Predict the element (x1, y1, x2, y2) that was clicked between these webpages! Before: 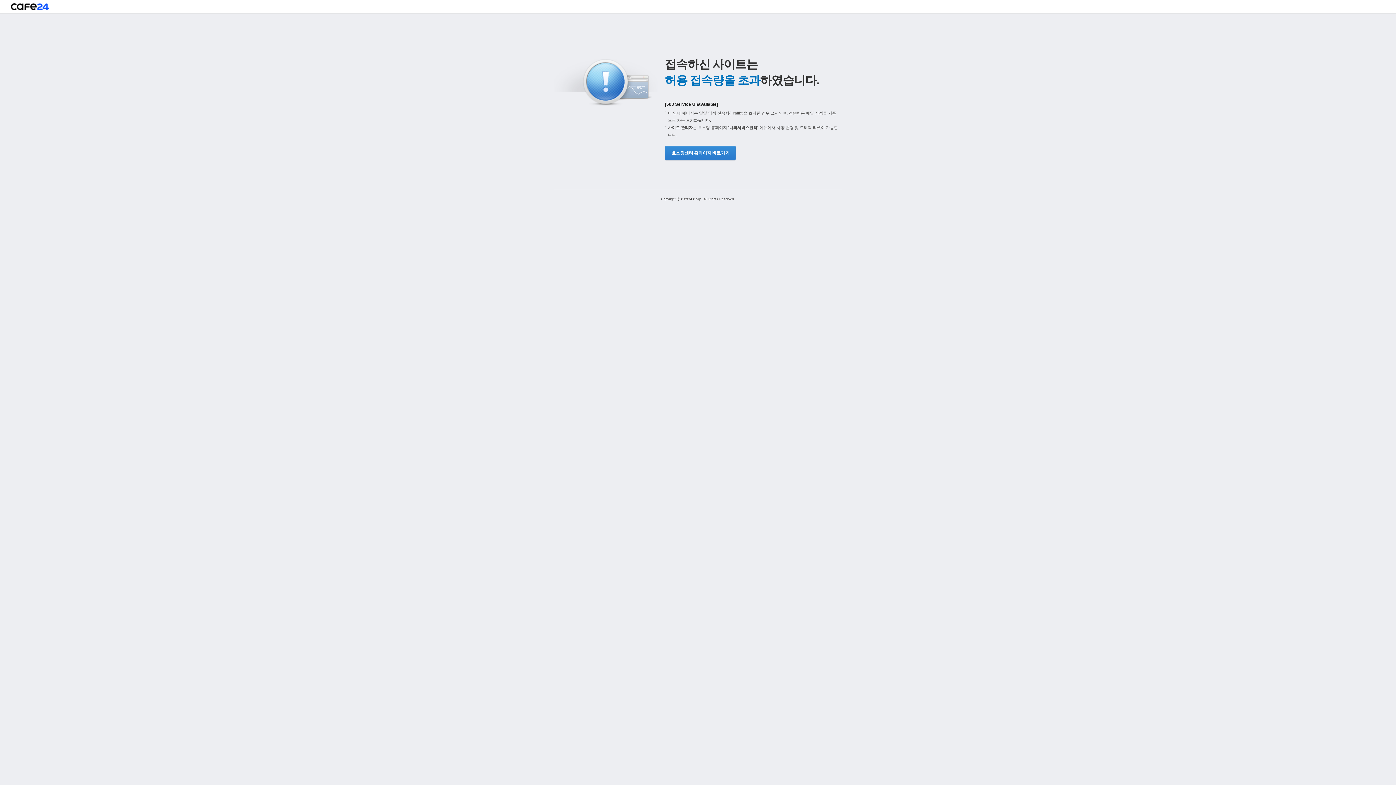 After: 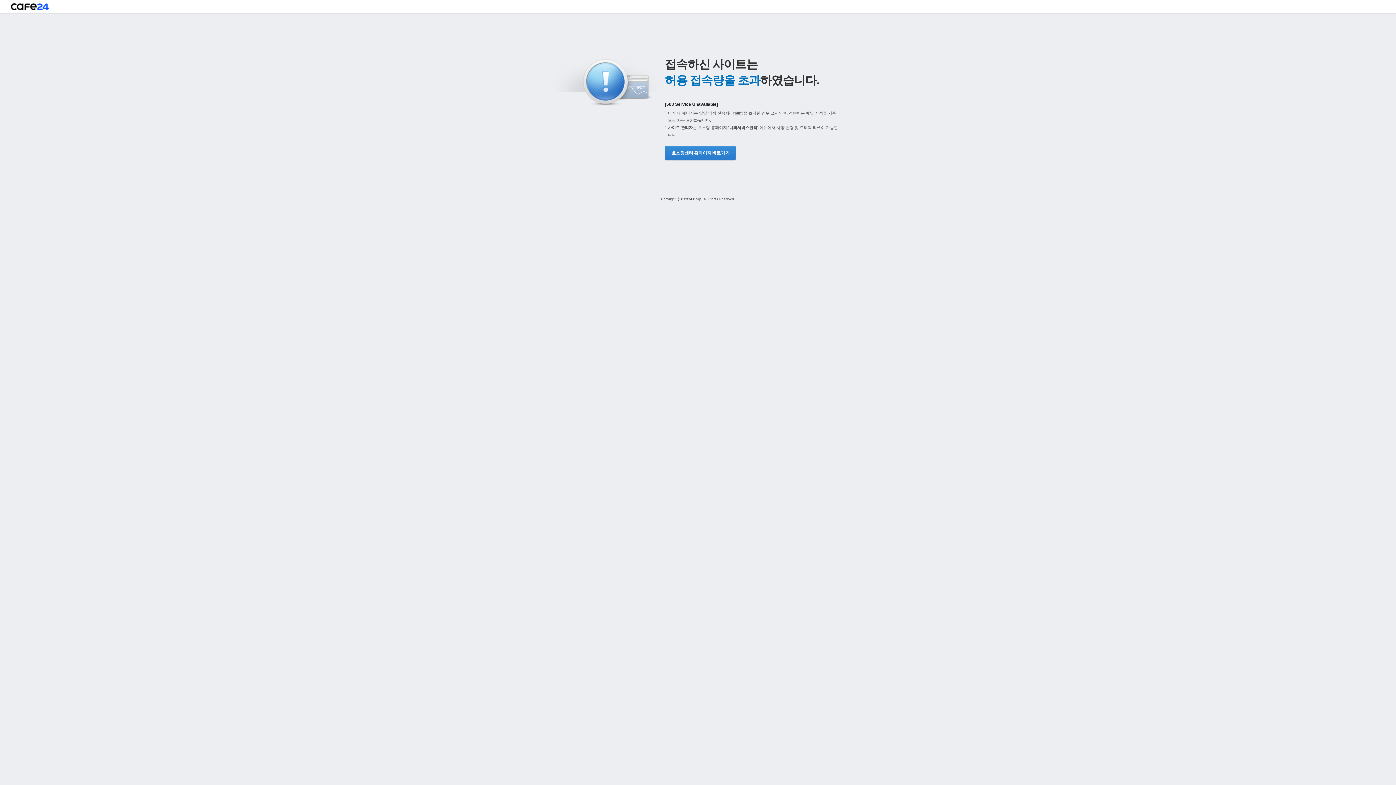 Action: bbox: (665, 145, 734, 160) label: 호스팅센터 홈페이지 바로가기